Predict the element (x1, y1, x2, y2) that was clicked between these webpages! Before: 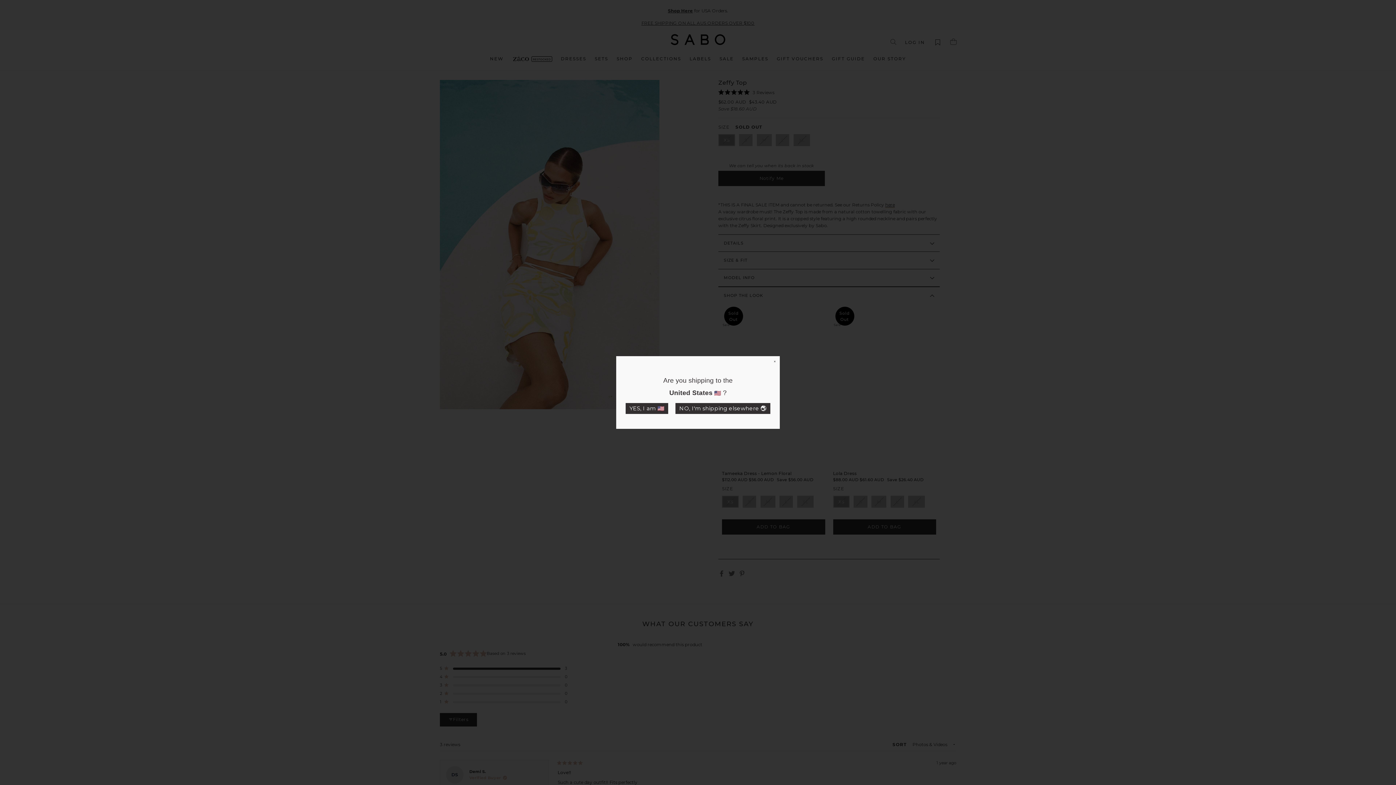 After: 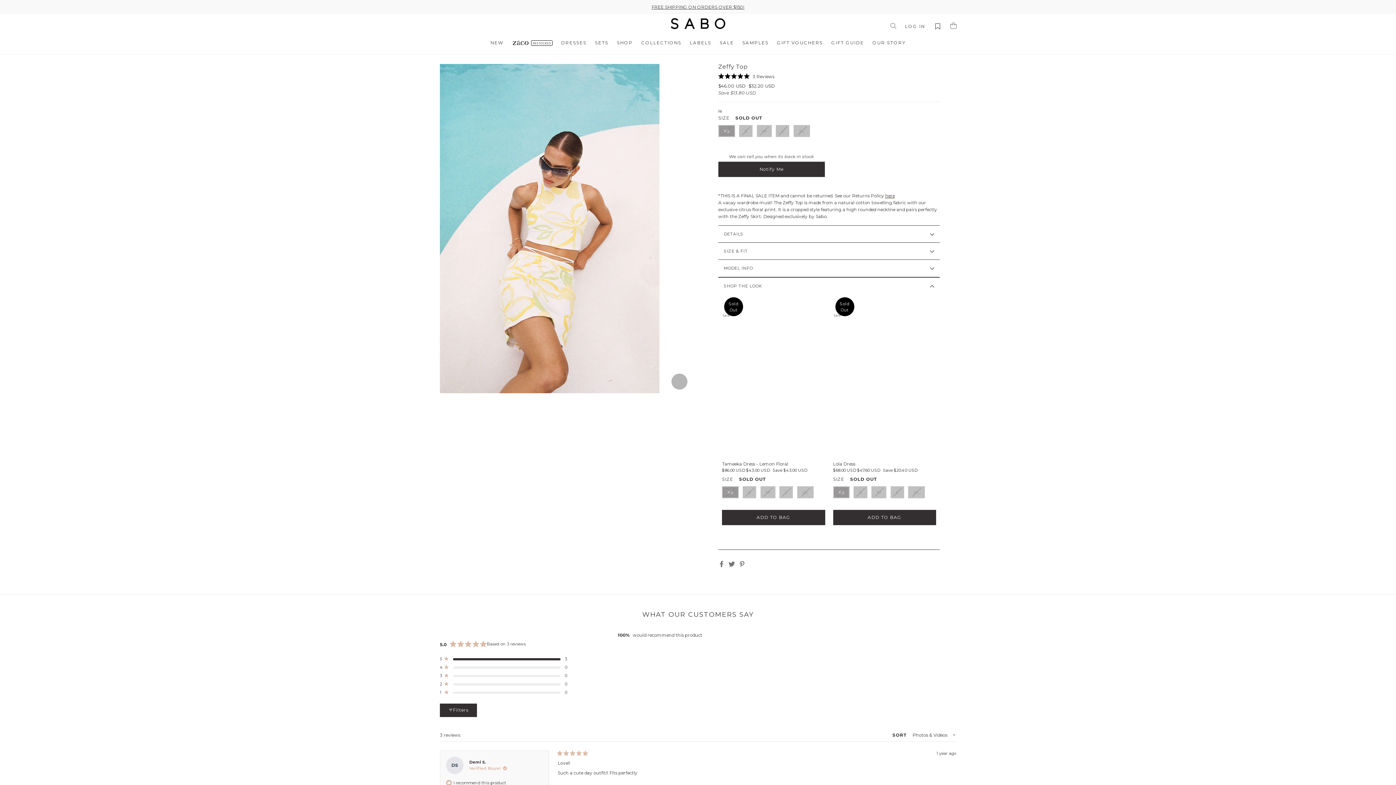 Action: label: YES, I am  bbox: (625, 403, 668, 414)